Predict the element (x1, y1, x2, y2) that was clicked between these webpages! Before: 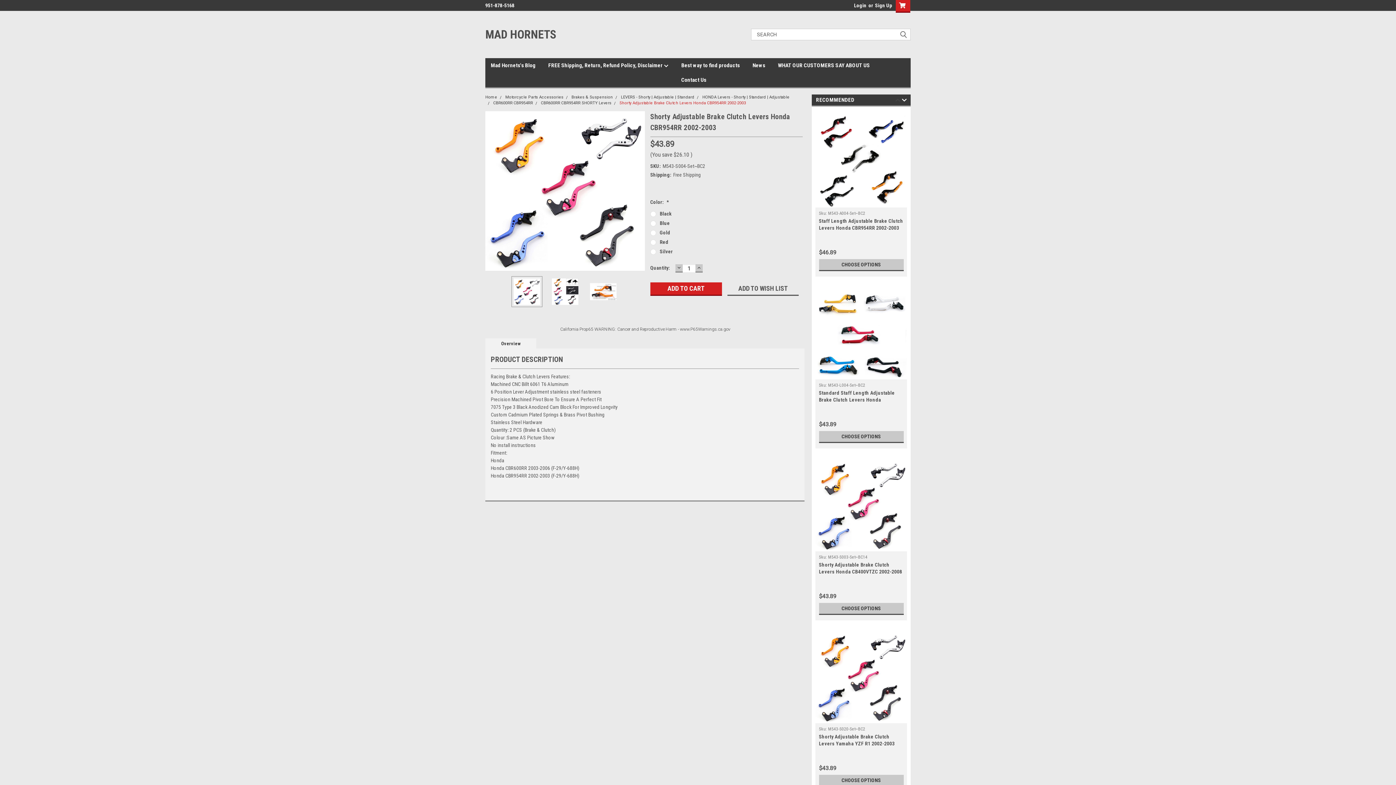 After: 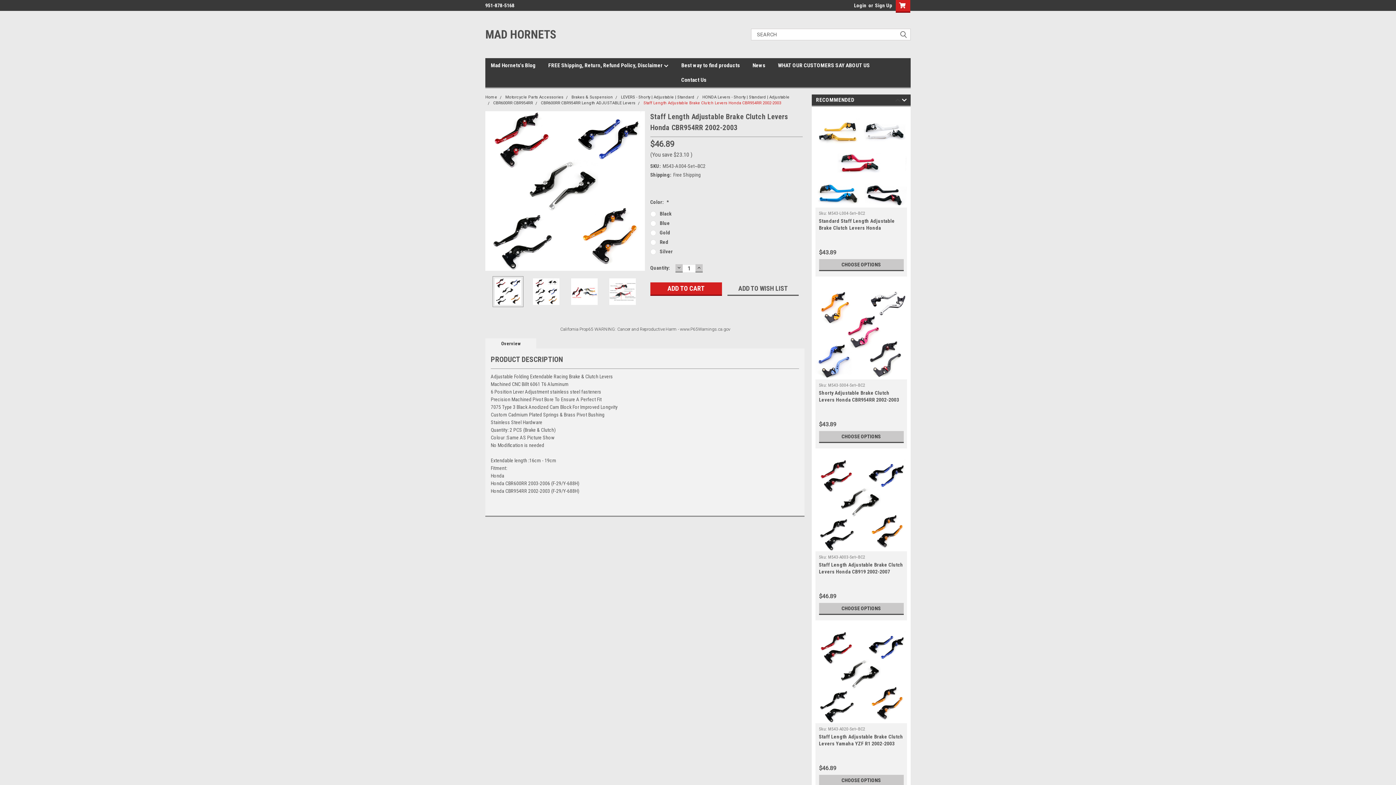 Action: label: Sku: M543-A004-Set~BC2 bbox: (819, 210, 865, 216)